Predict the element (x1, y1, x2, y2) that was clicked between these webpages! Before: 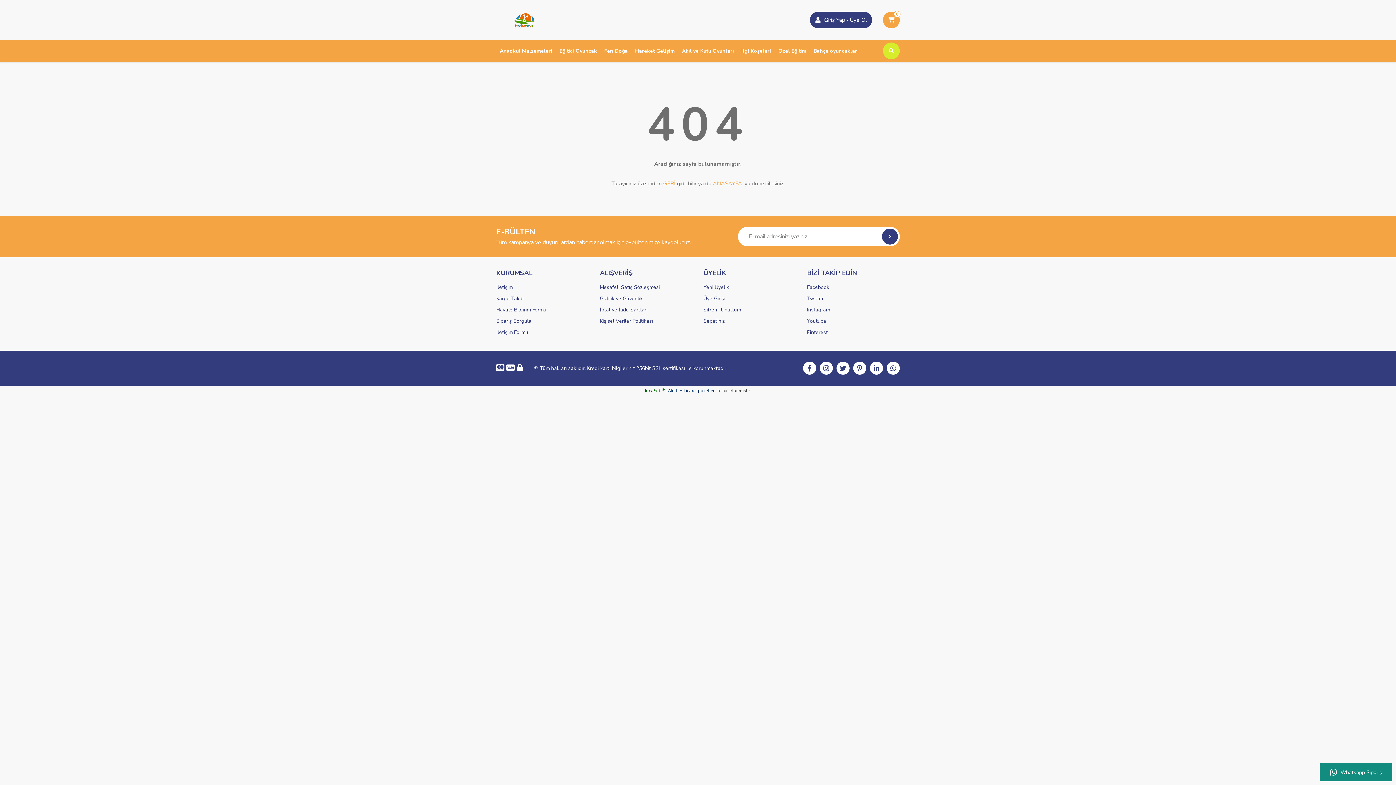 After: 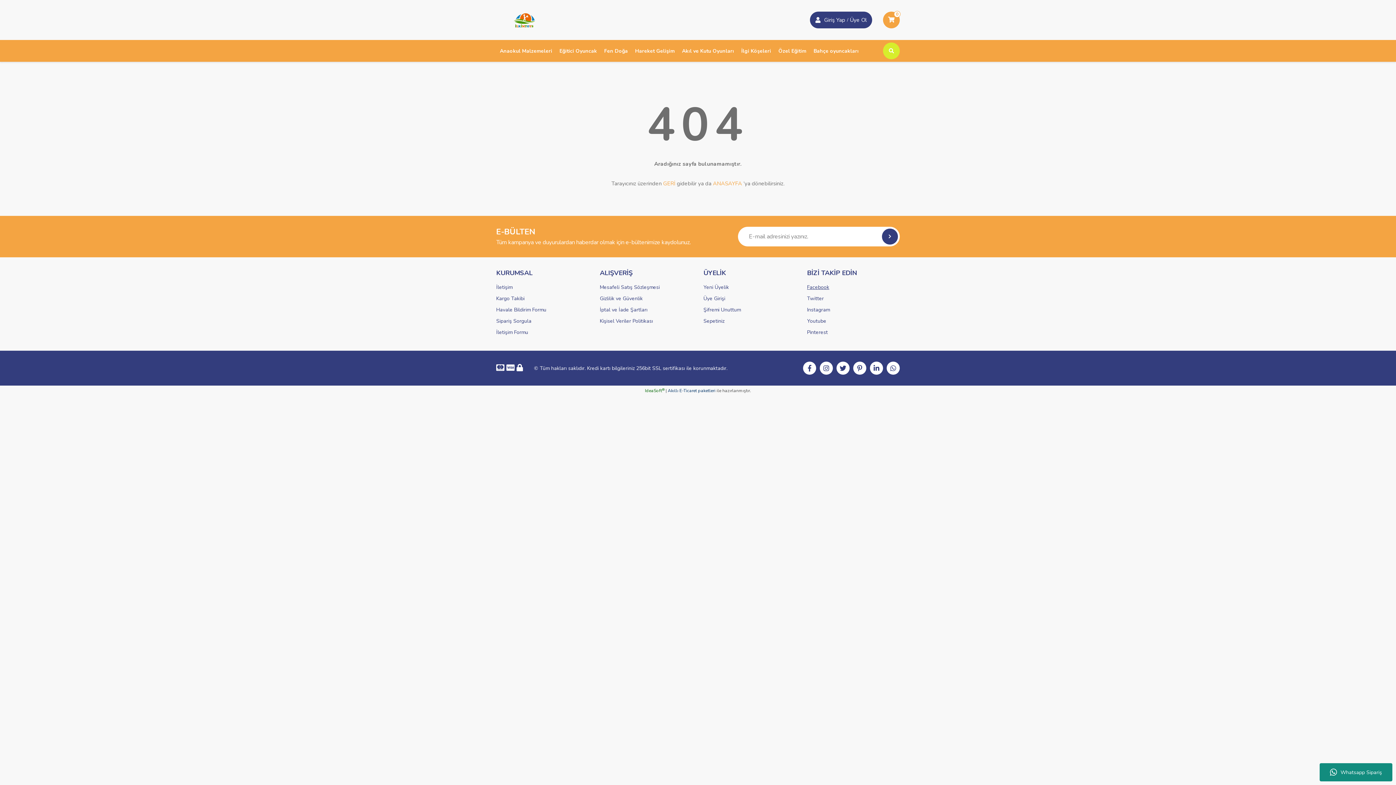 Action: bbox: (807, 284, 829, 290) label: Facebook